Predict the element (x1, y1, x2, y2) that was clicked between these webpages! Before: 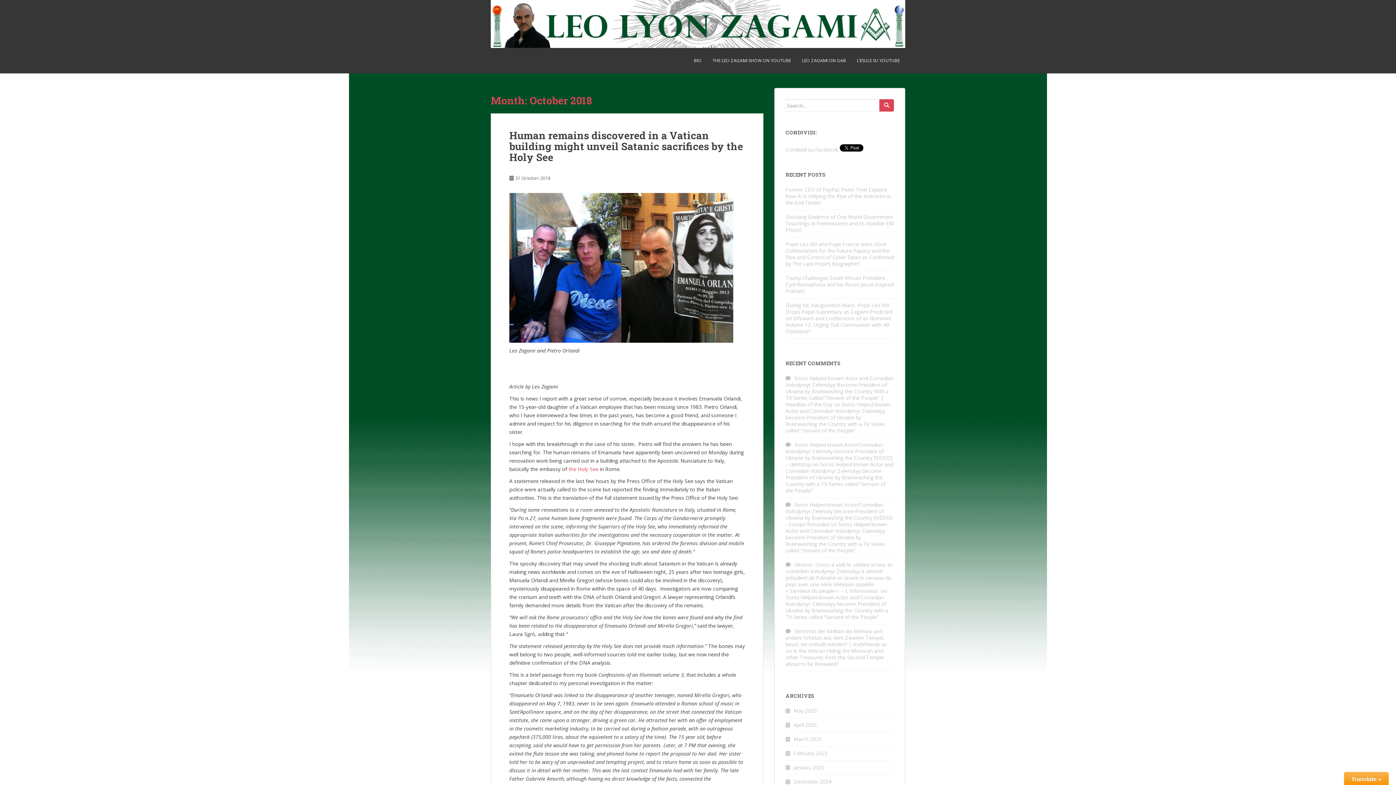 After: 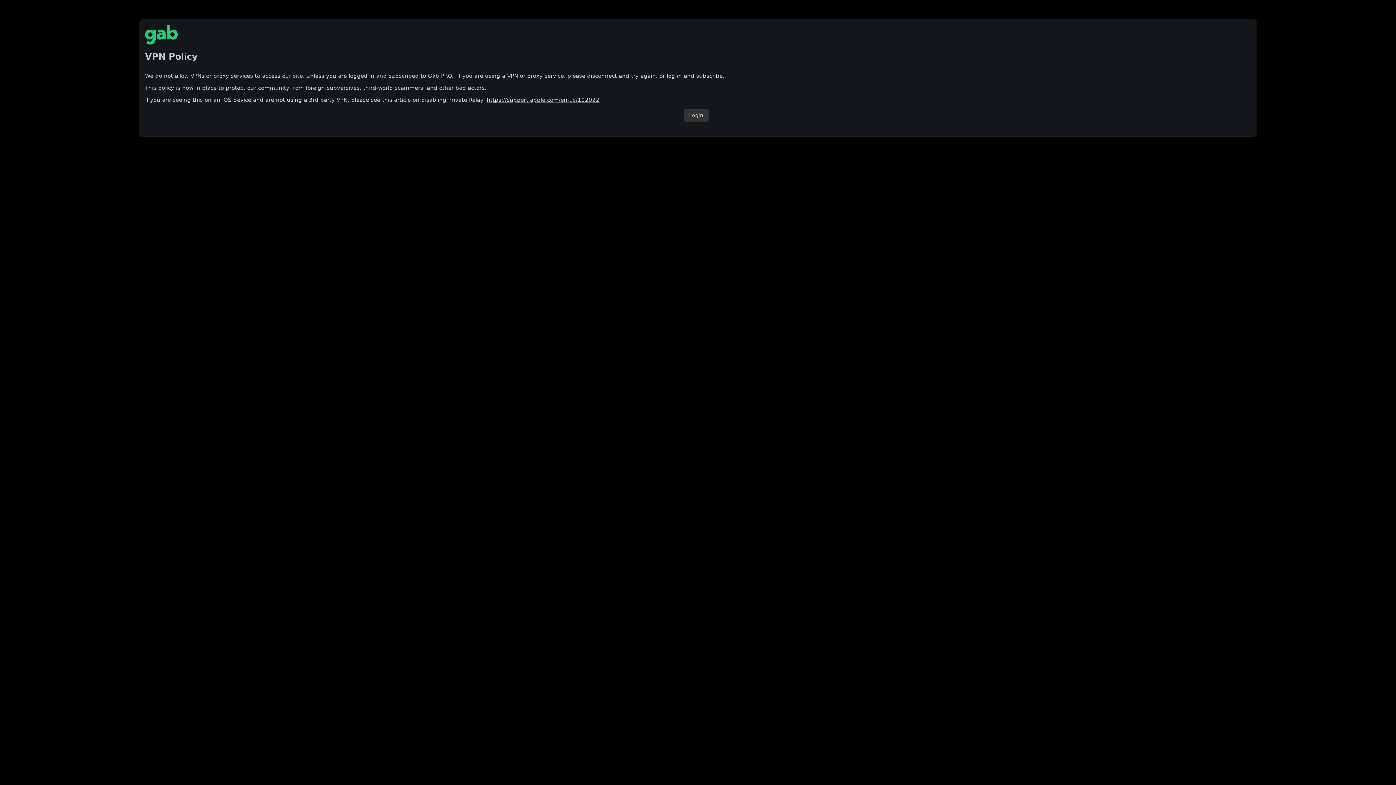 Action: label: LEO ZAGAMI ON GAB bbox: (802, 53, 846, 68)